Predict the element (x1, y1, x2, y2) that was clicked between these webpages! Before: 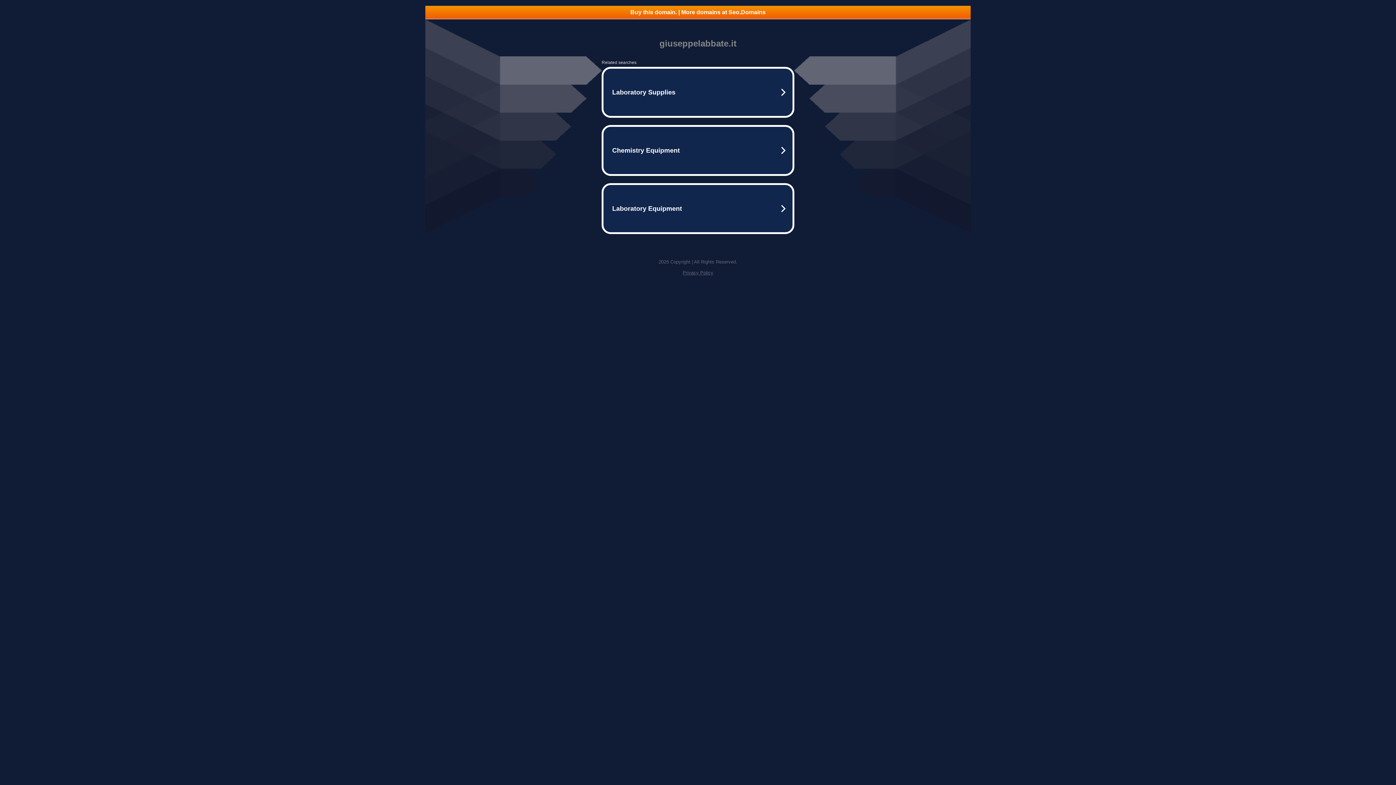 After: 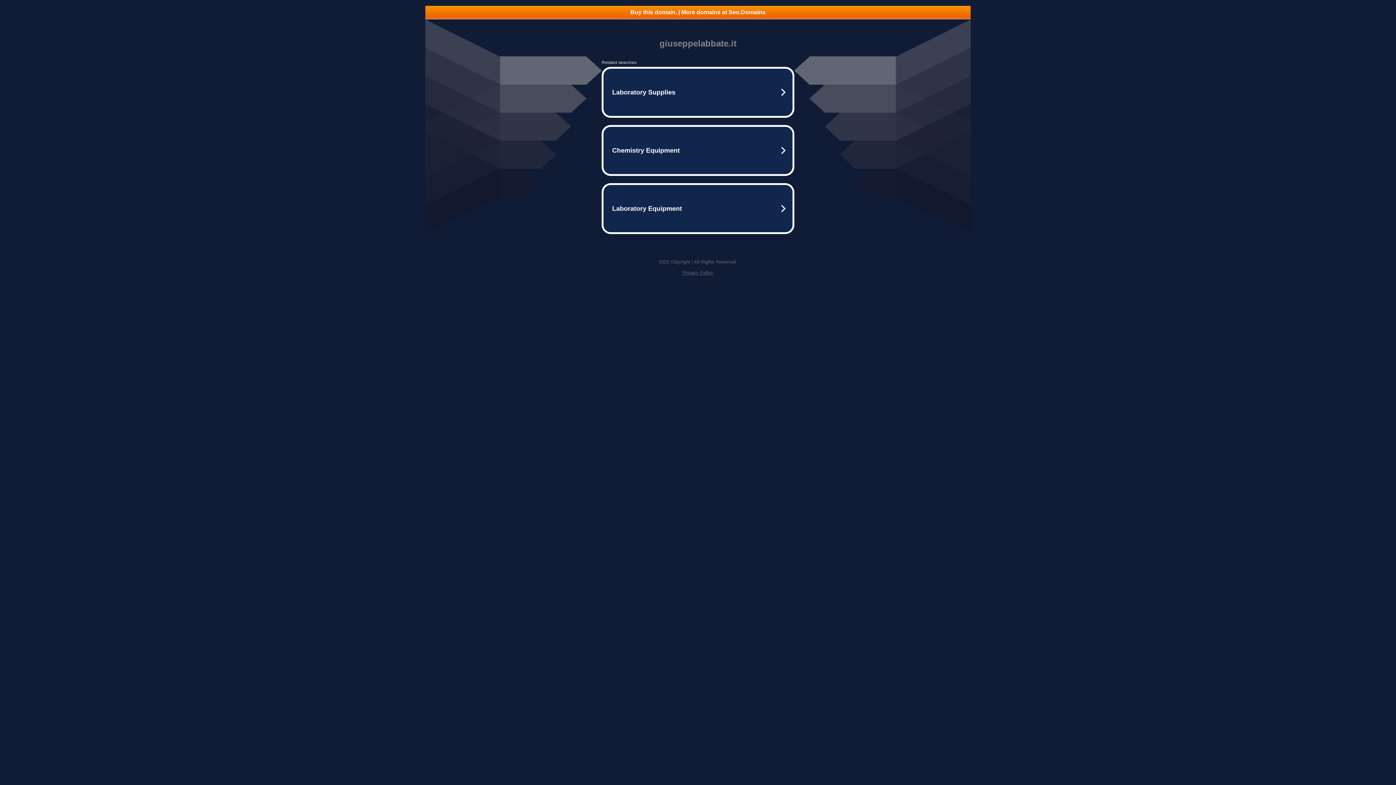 Action: bbox: (425, 5, 970, 18) label: Buy this domain. | More domains at Seo.Domains